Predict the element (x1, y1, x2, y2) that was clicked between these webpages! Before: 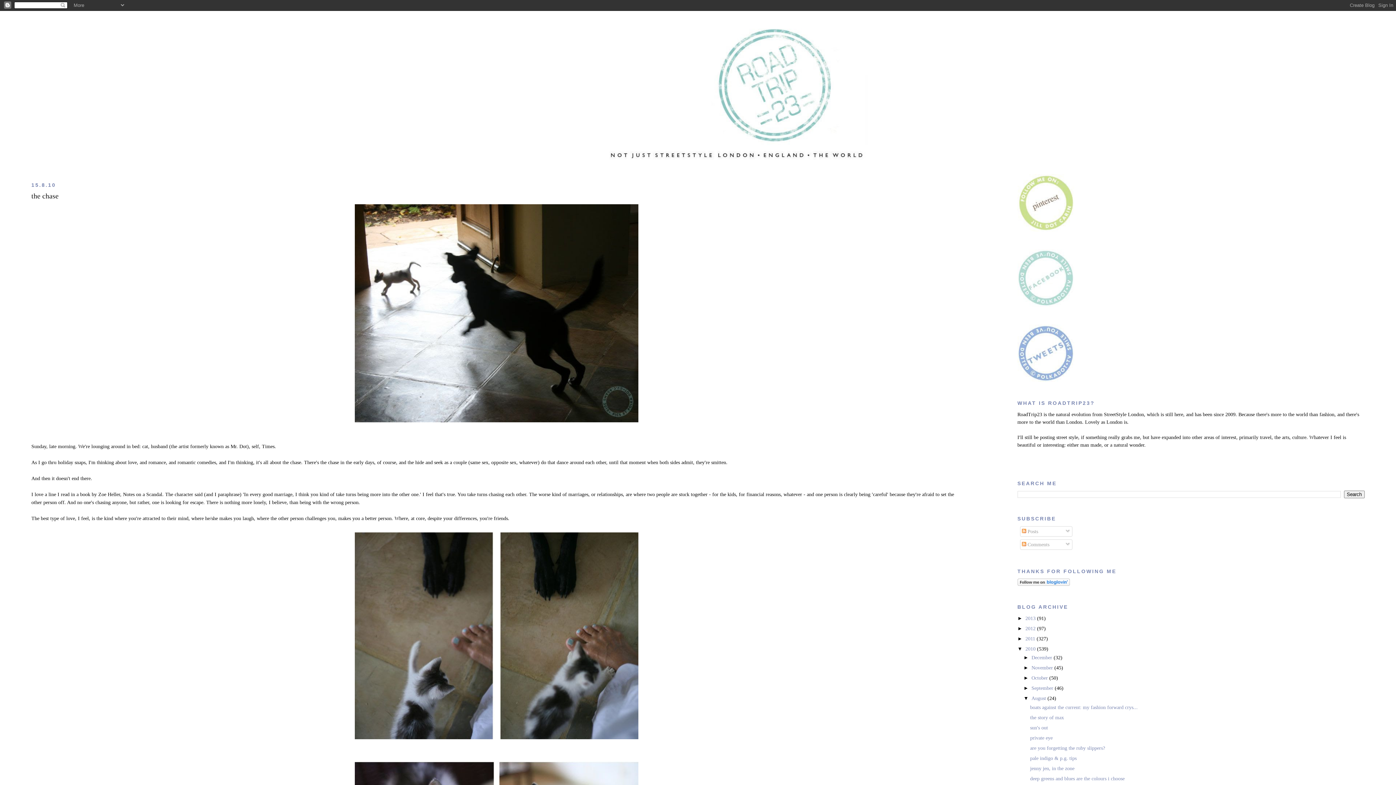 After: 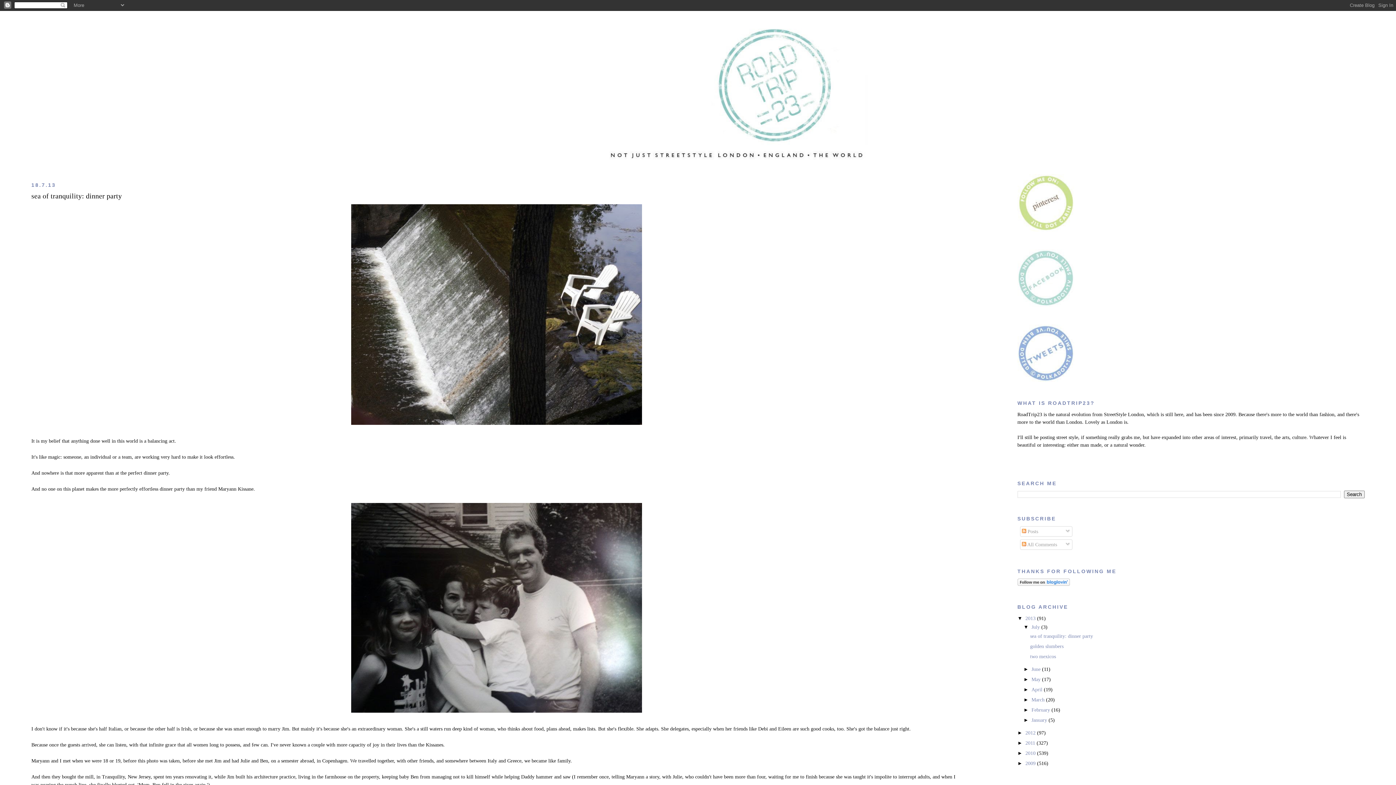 Action: bbox: (33, 17, 1362, 168)